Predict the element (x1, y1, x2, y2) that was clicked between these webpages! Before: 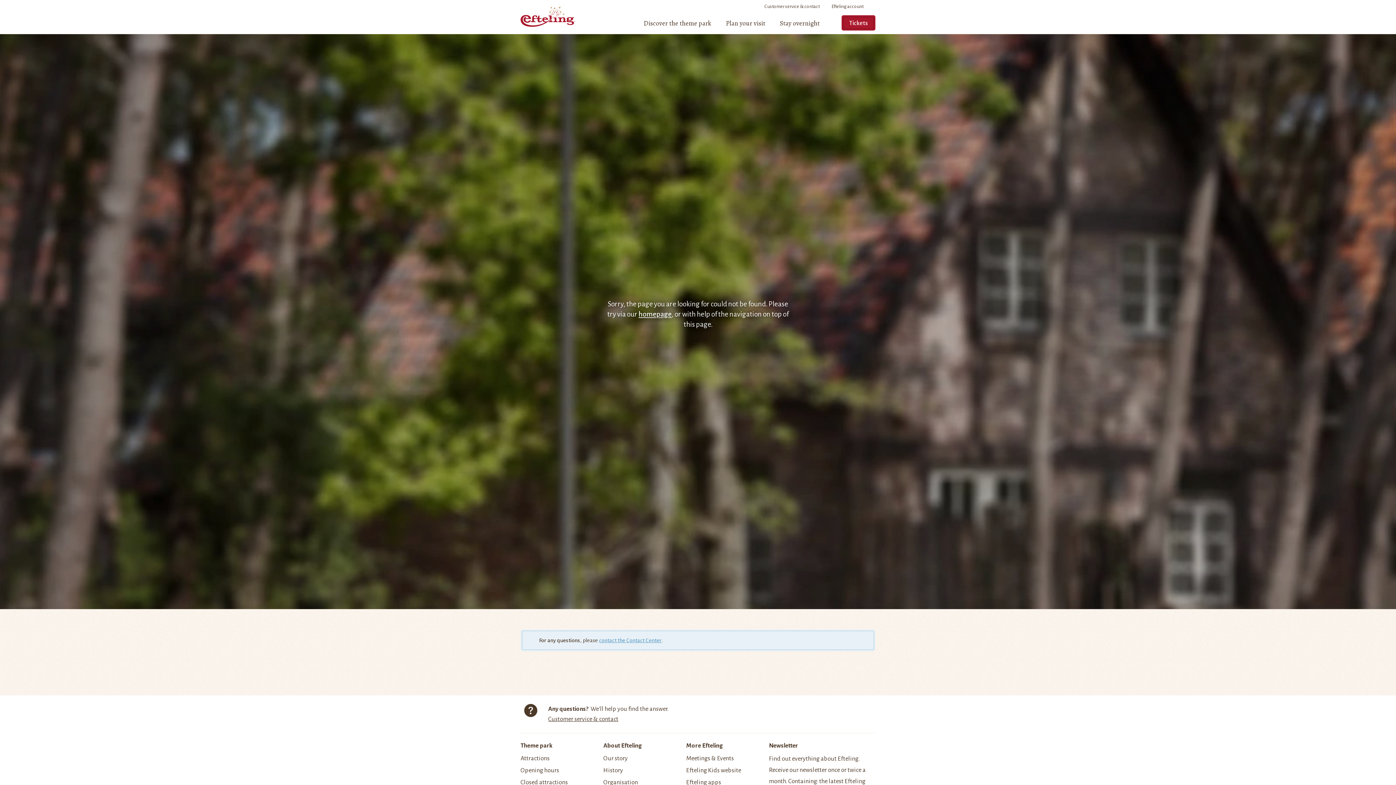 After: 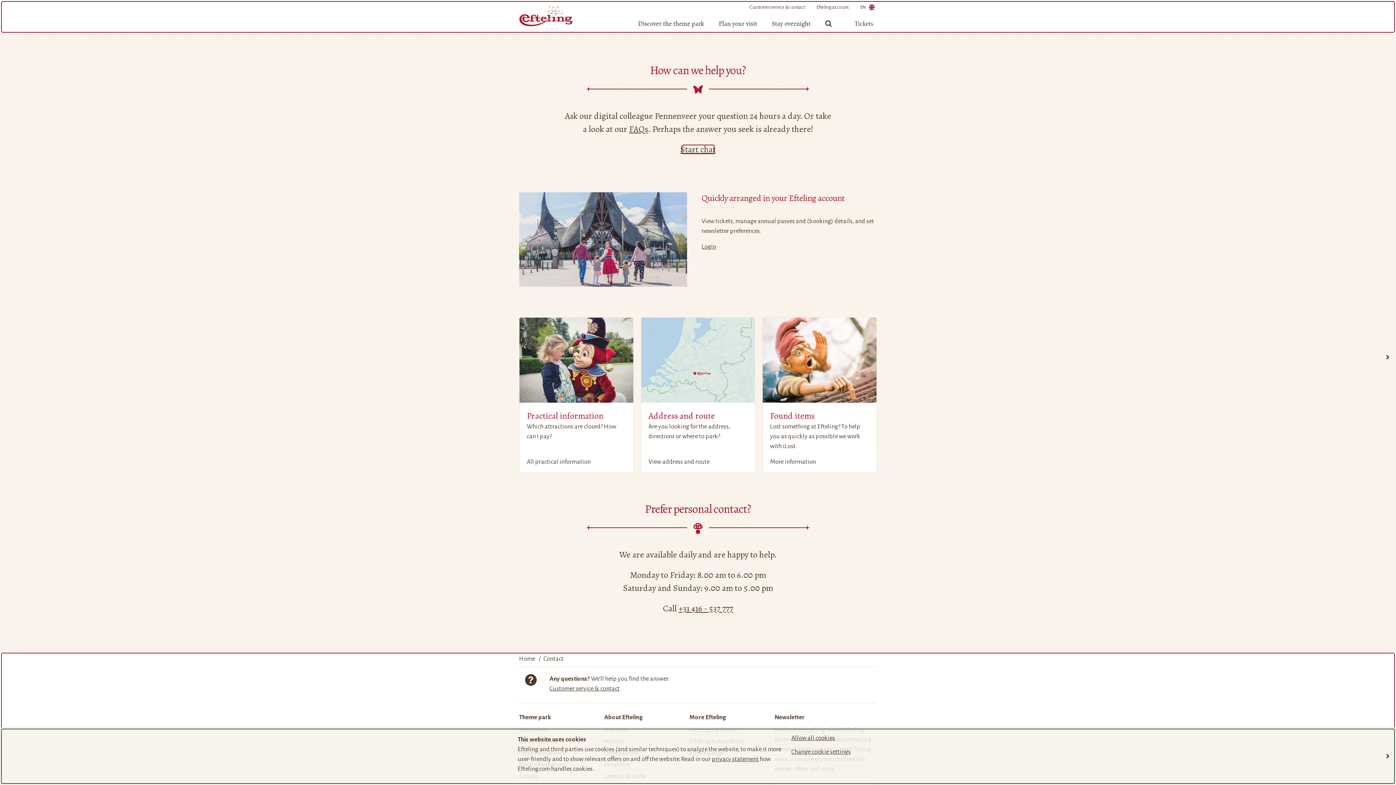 Action: bbox: (764, 4, 819, 9) label: Customer service & contact